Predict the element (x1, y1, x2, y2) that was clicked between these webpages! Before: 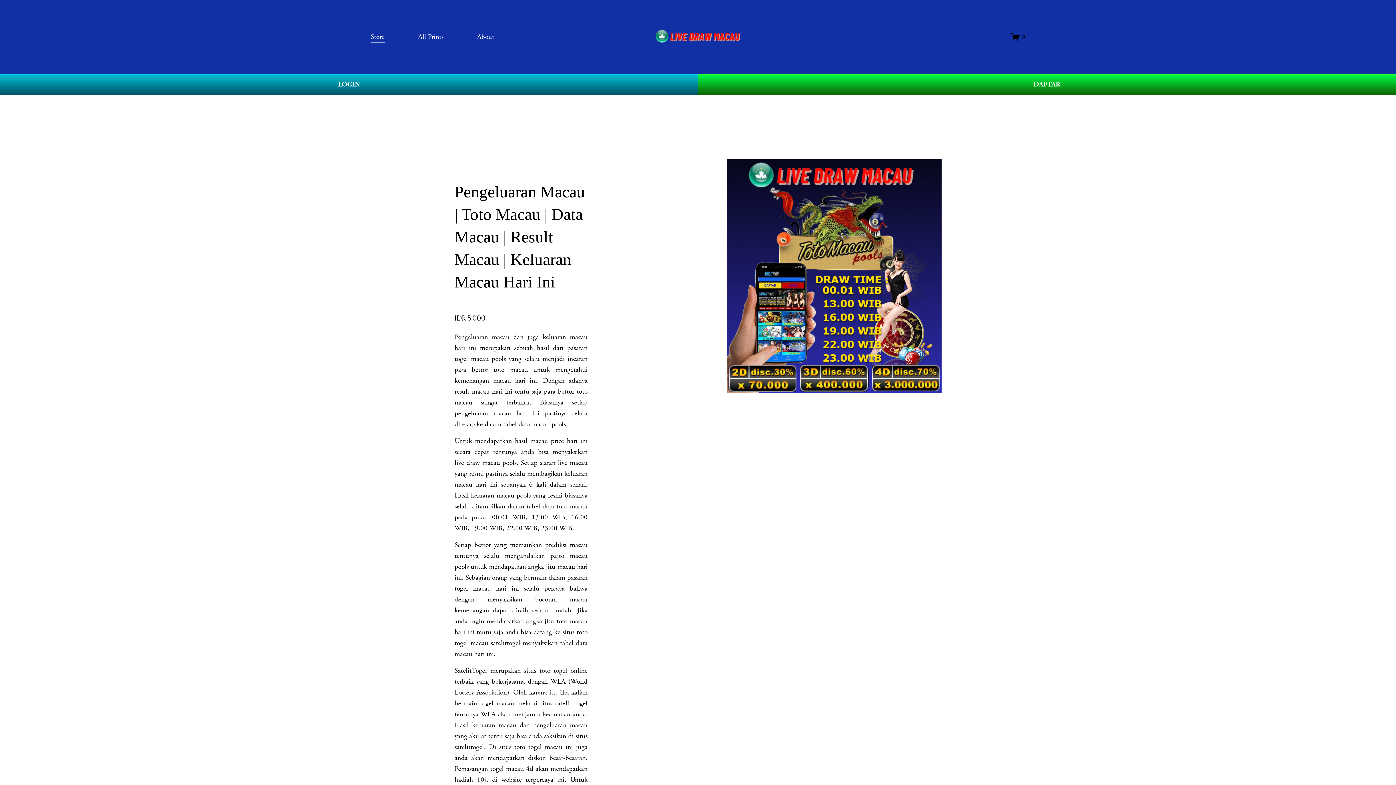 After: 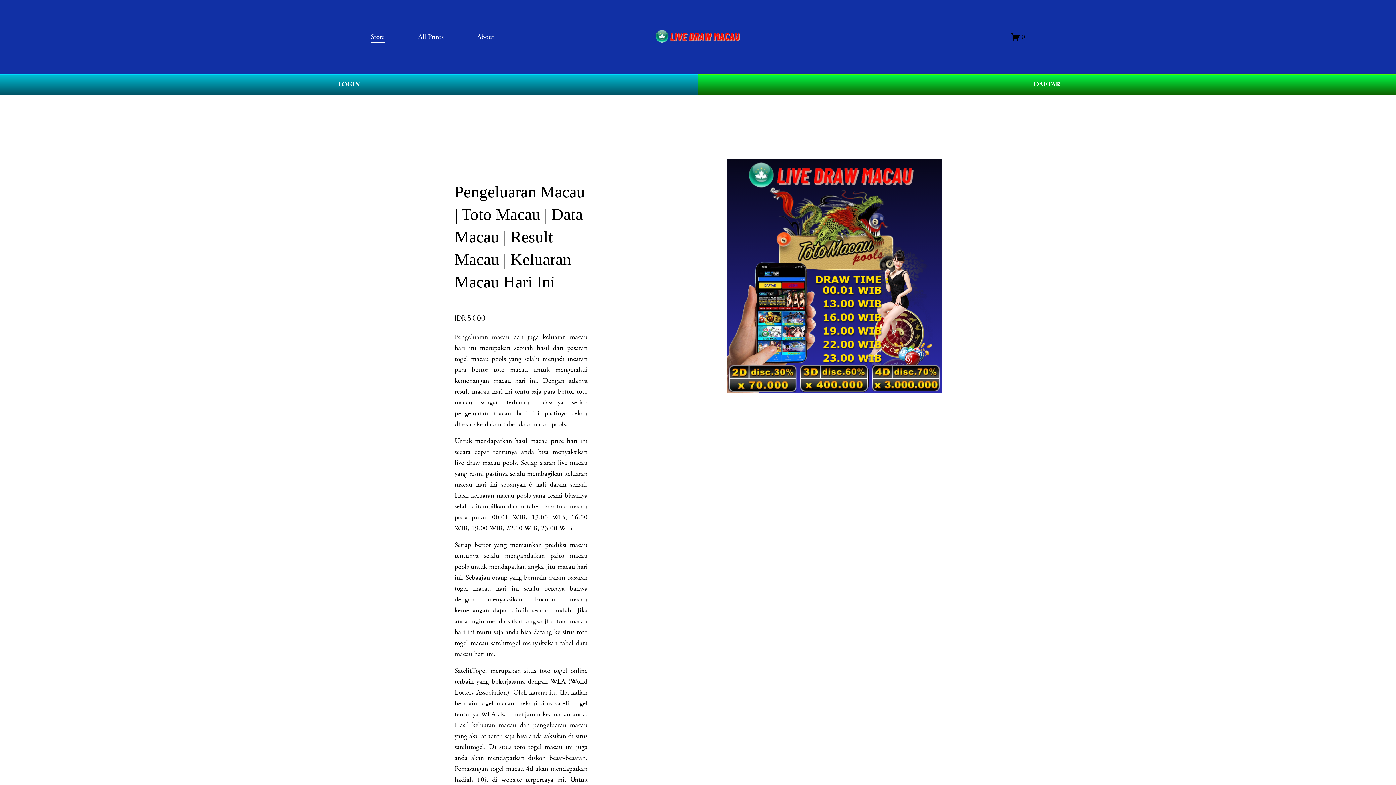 Action: bbox: (1011, 32, 1025, 41) label: 0